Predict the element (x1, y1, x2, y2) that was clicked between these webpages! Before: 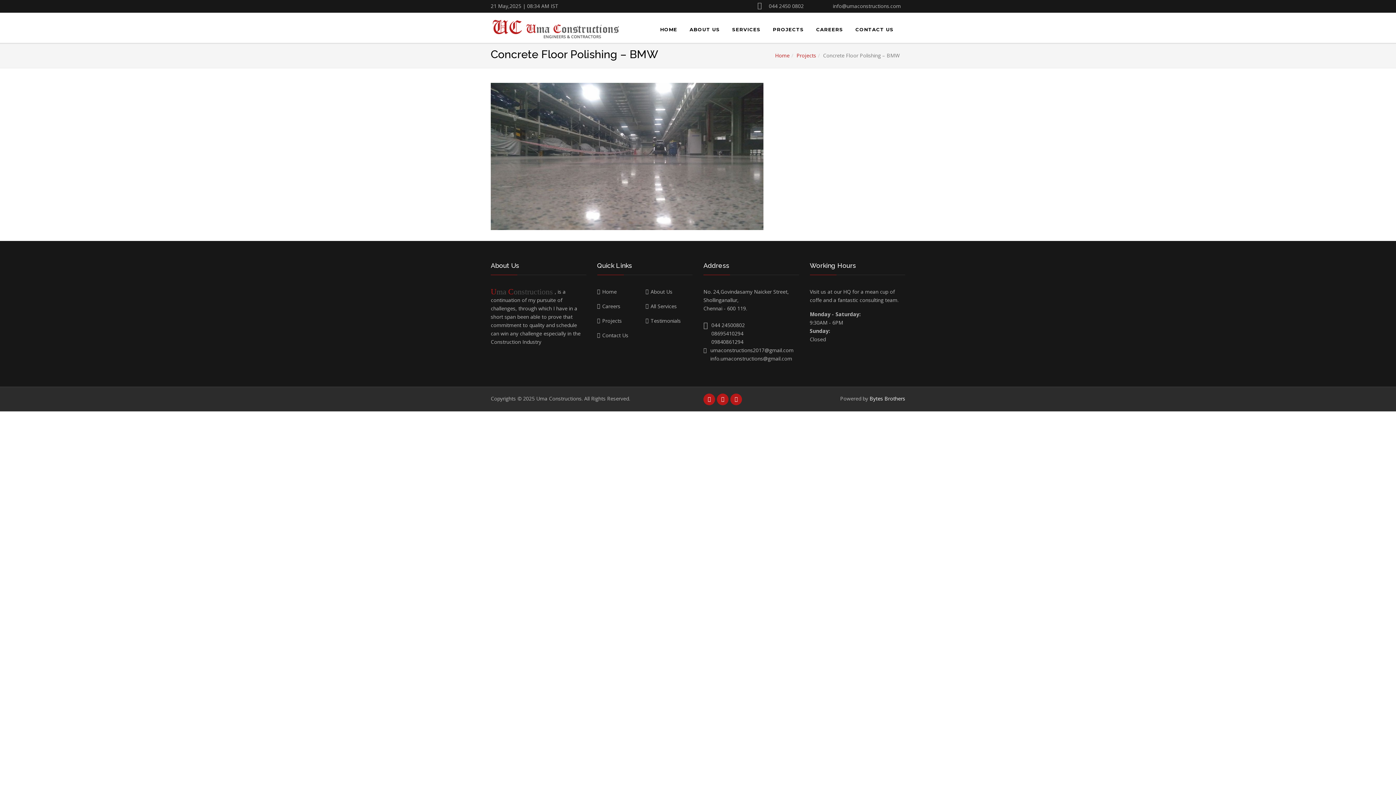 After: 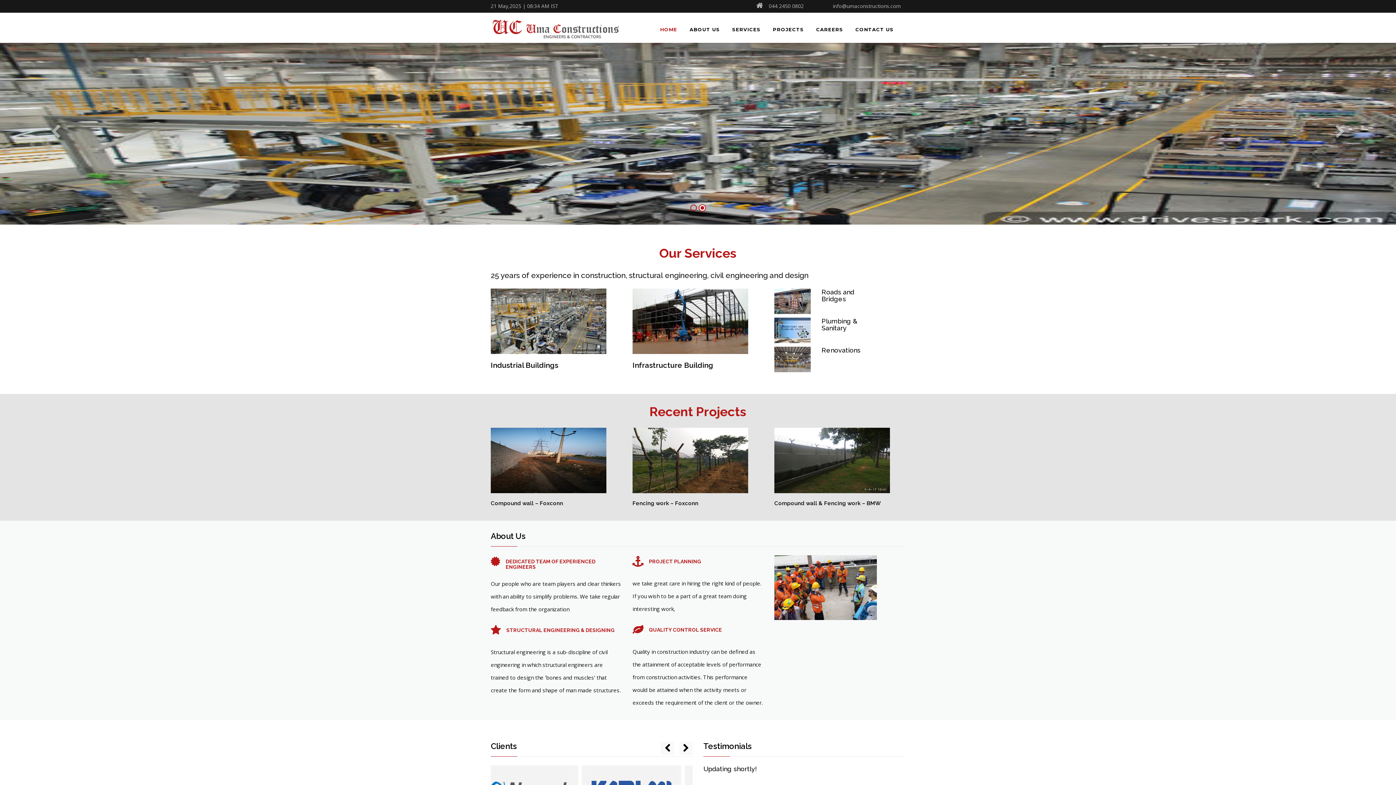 Action: bbox: (597, 288, 616, 295) label: Home